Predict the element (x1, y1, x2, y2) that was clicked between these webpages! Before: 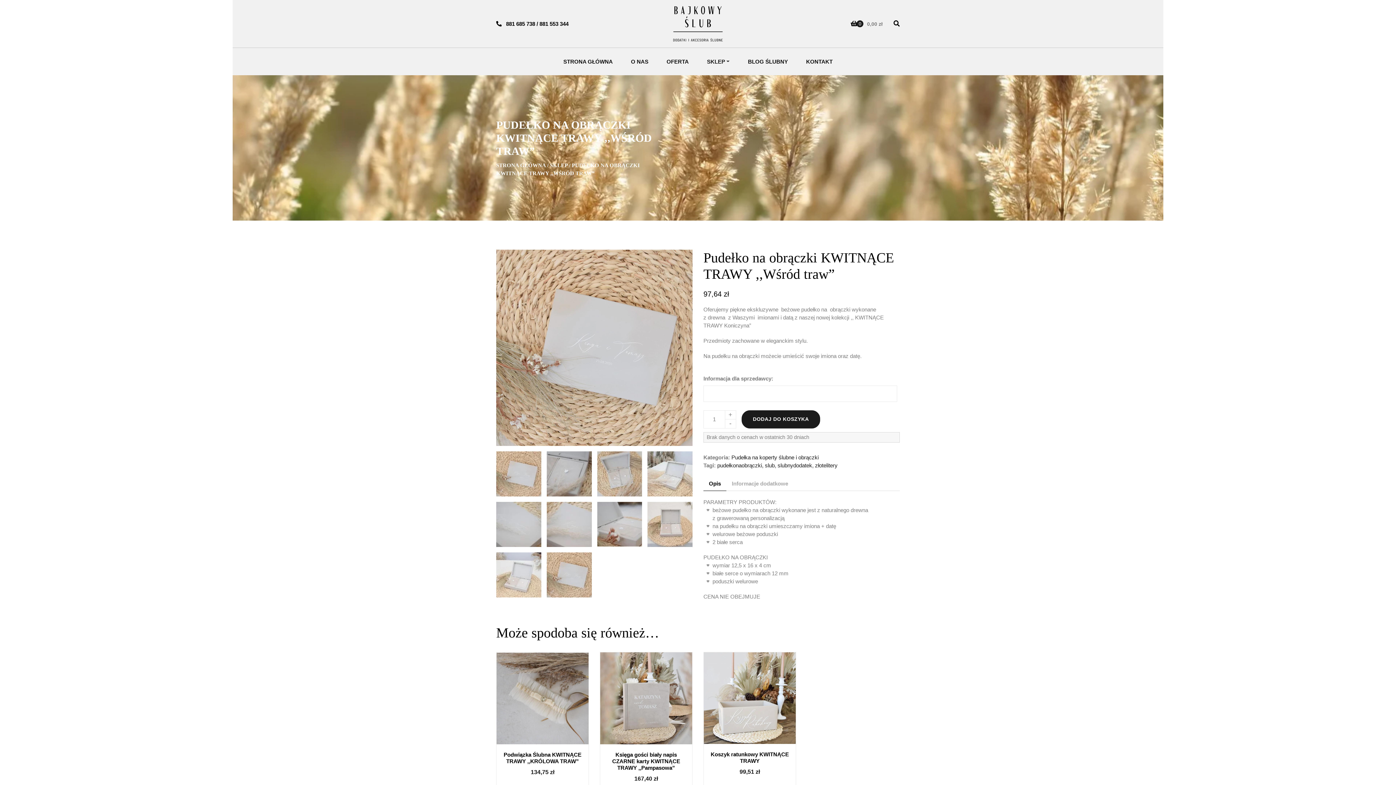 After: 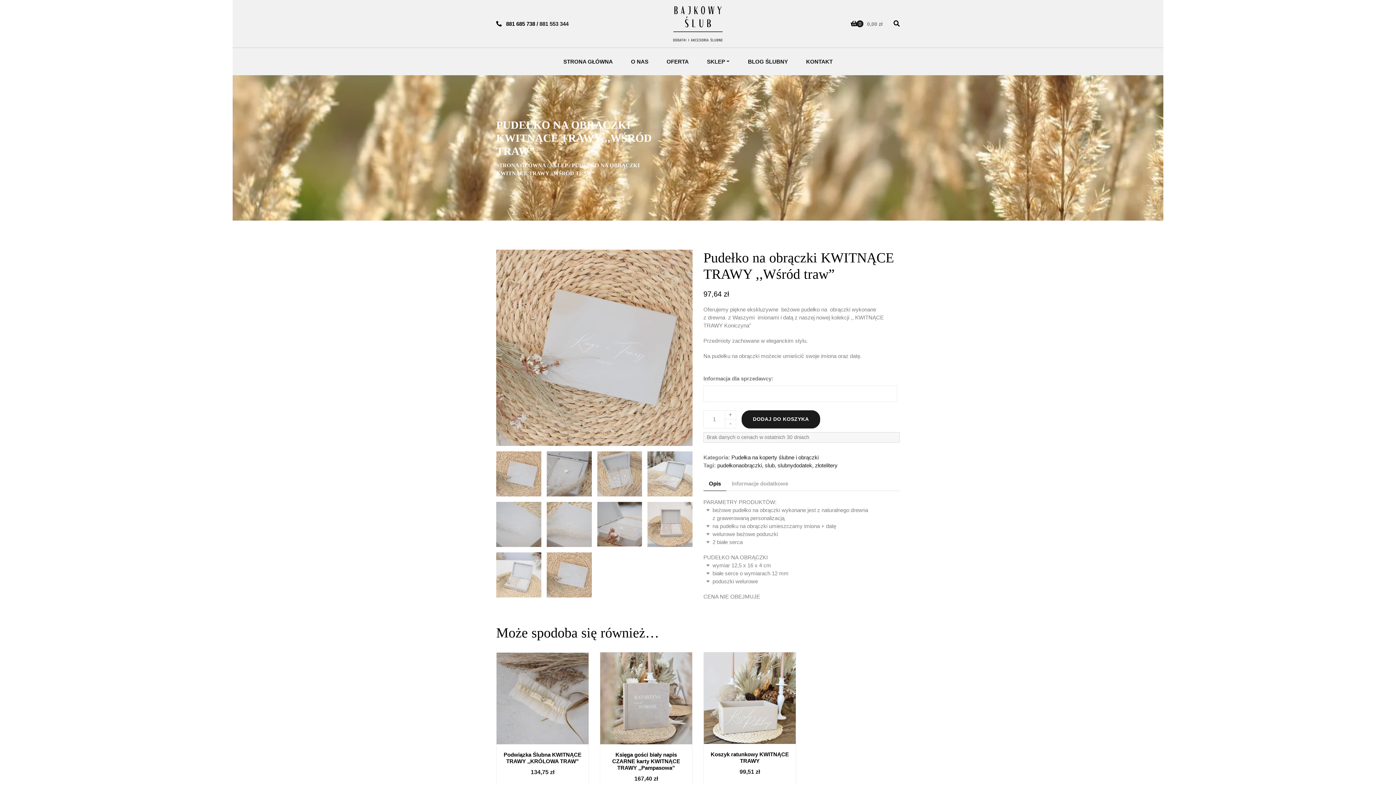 Action: bbox: (539, 20, 568, 26) label: 881 553 344